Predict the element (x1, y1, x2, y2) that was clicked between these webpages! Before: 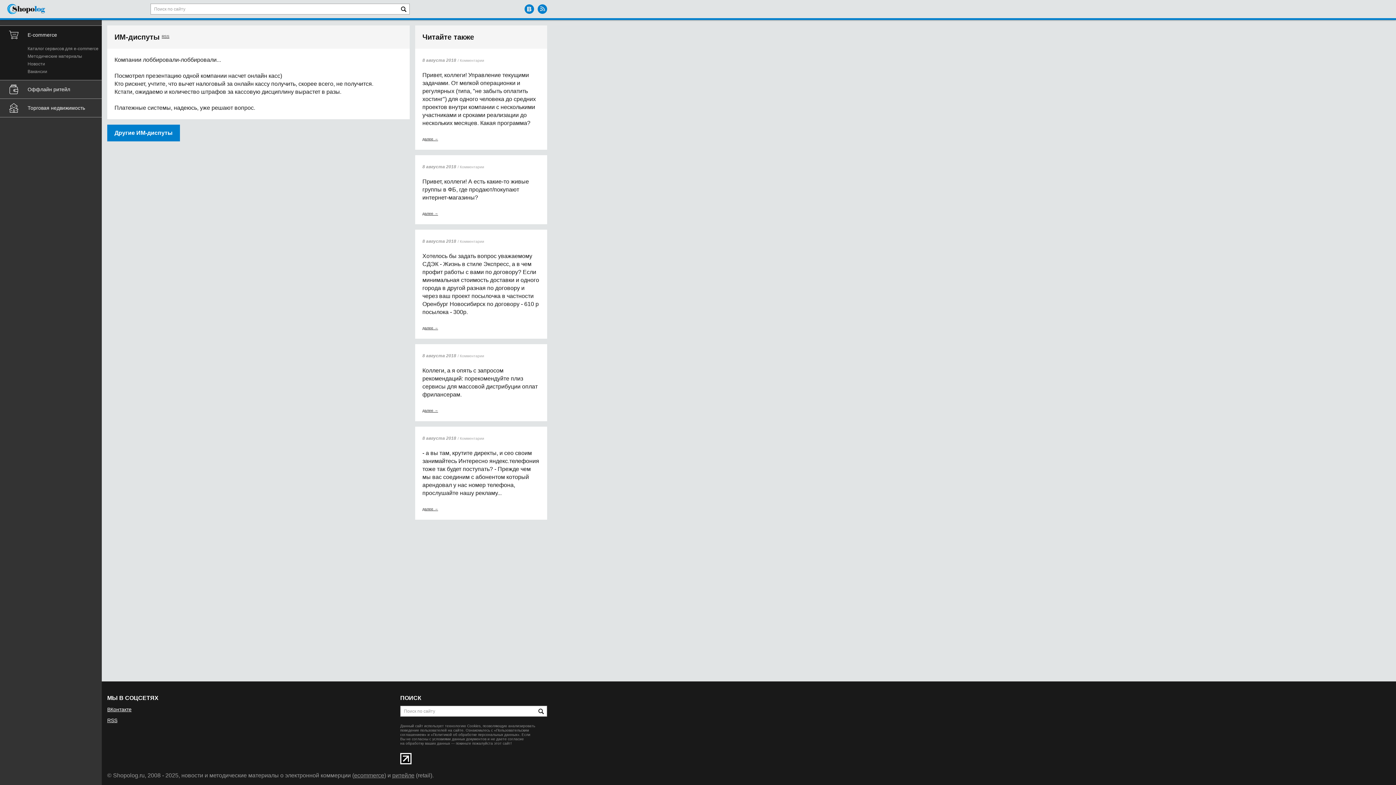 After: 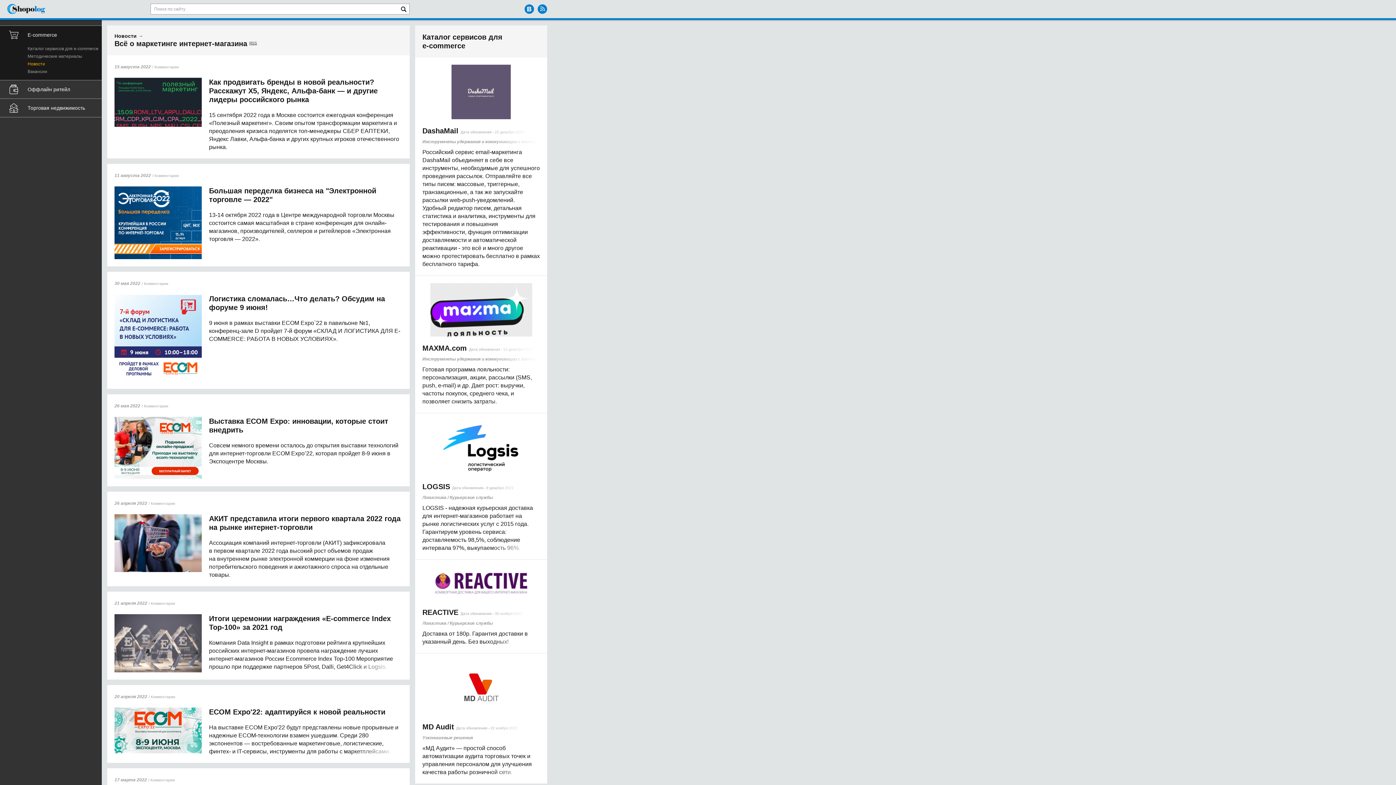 Action: bbox: (27, 61, 109, 66) label: Новости